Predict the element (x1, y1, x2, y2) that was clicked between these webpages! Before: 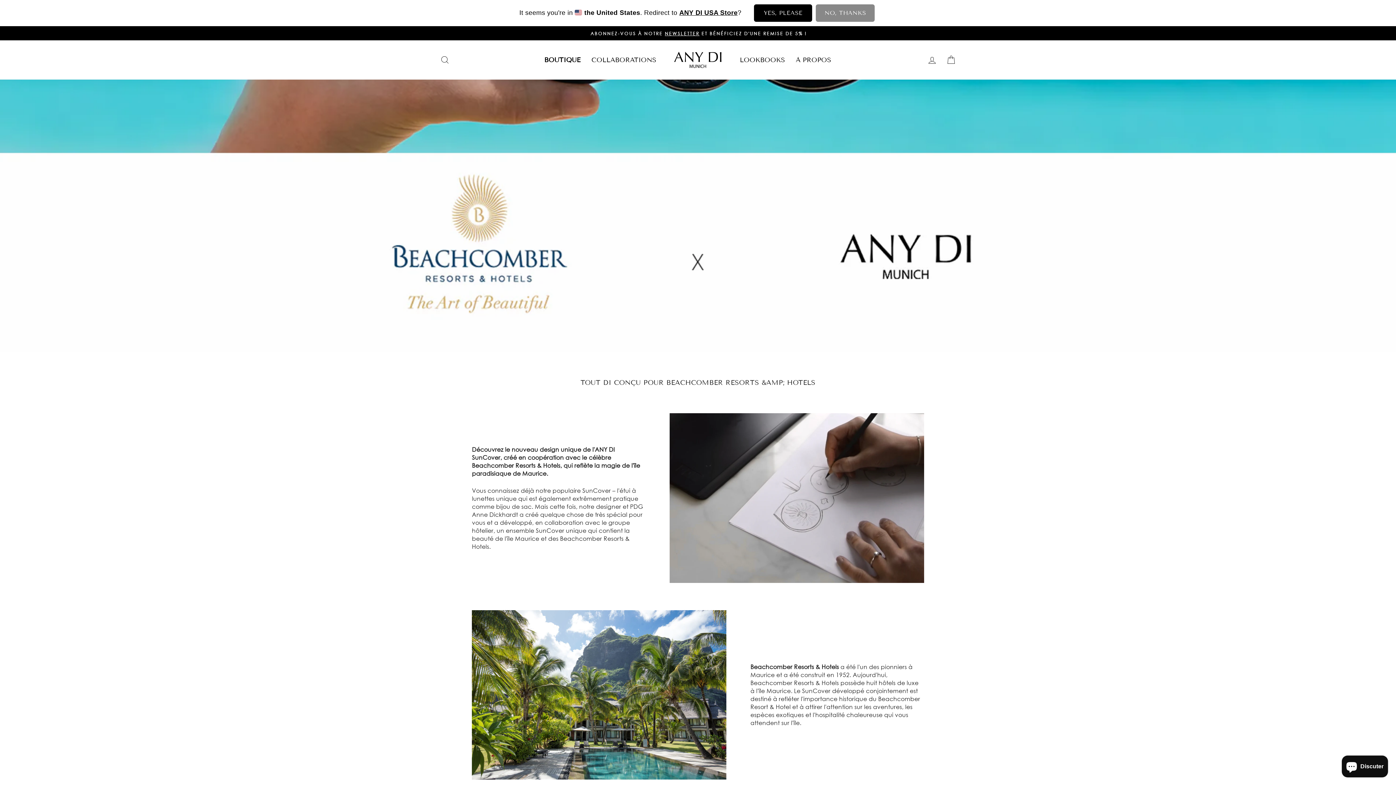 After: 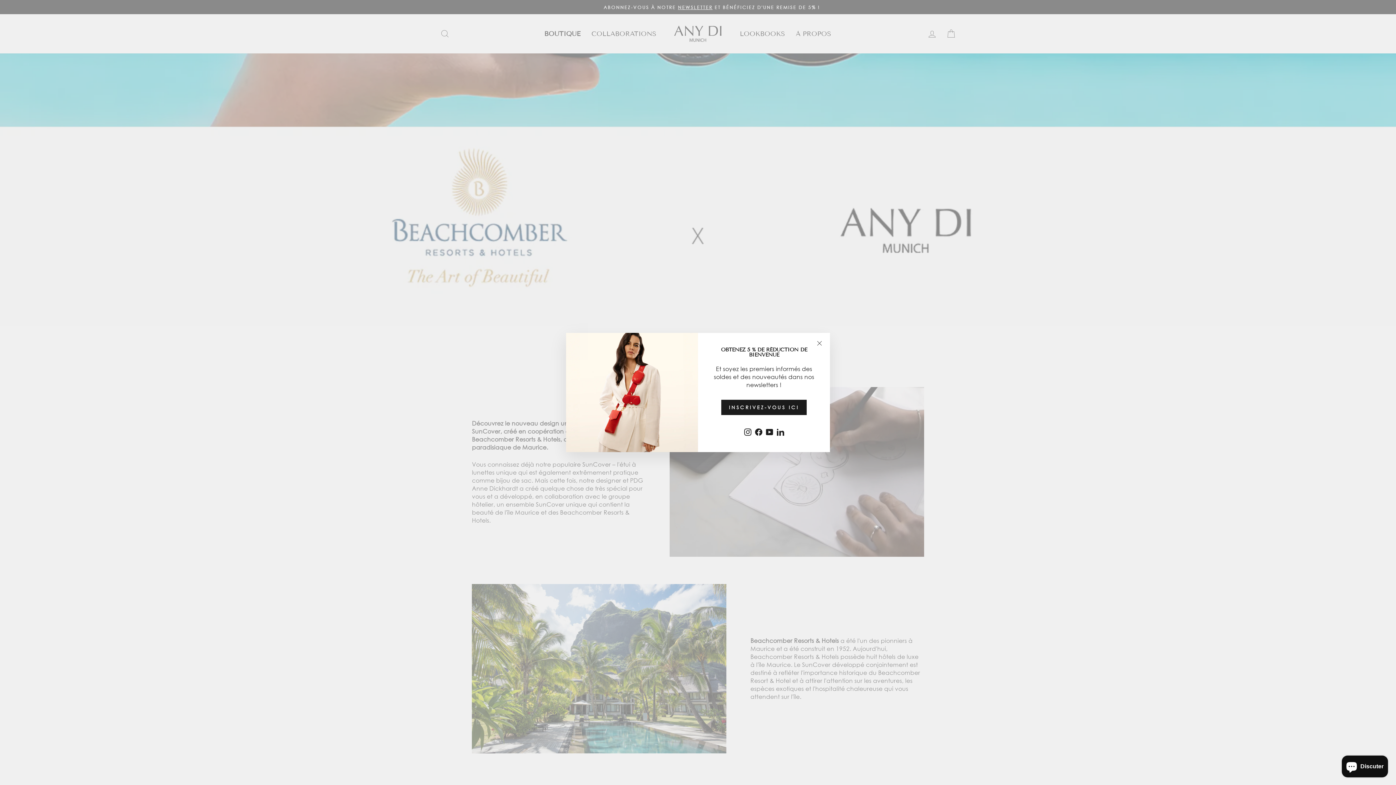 Action: label: NO, THANKS bbox: (816, 4, 875, 21)